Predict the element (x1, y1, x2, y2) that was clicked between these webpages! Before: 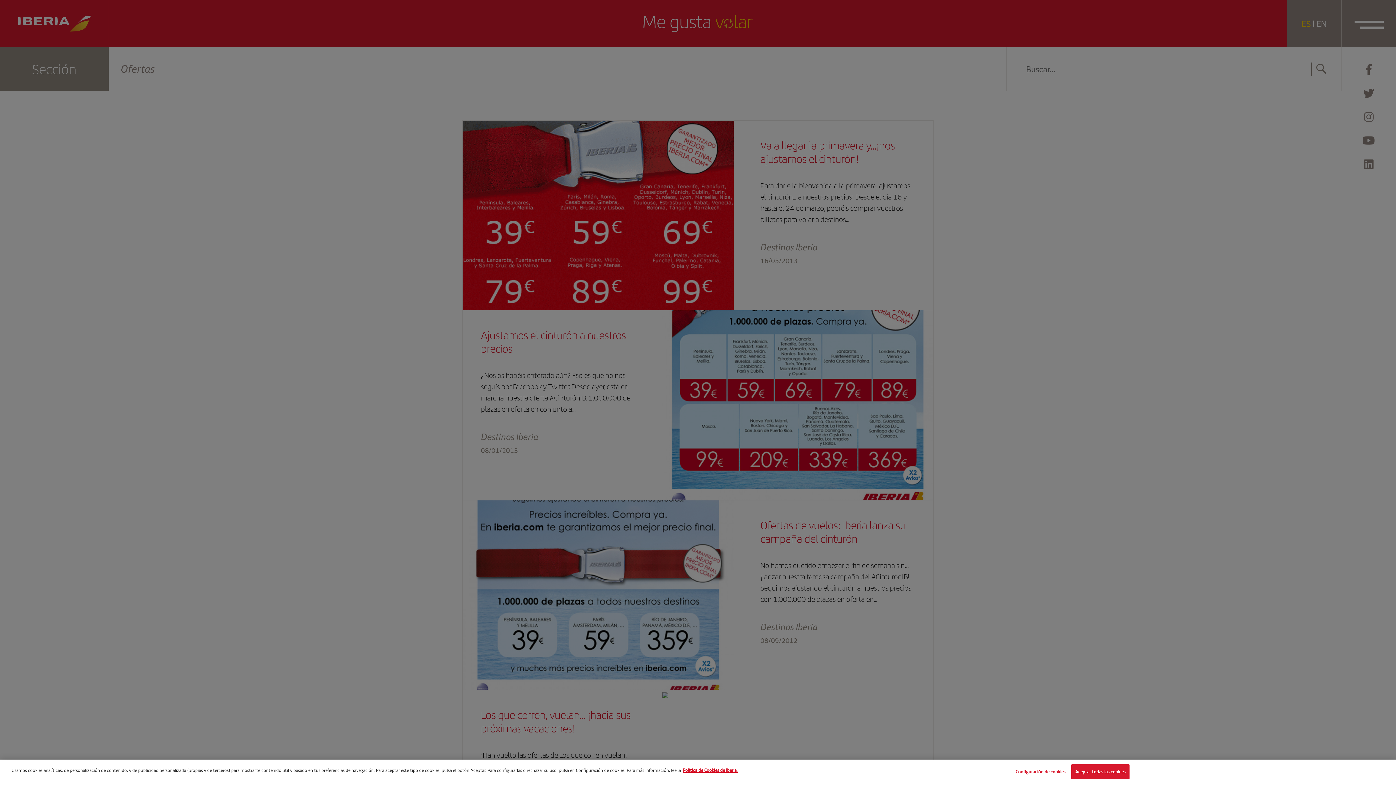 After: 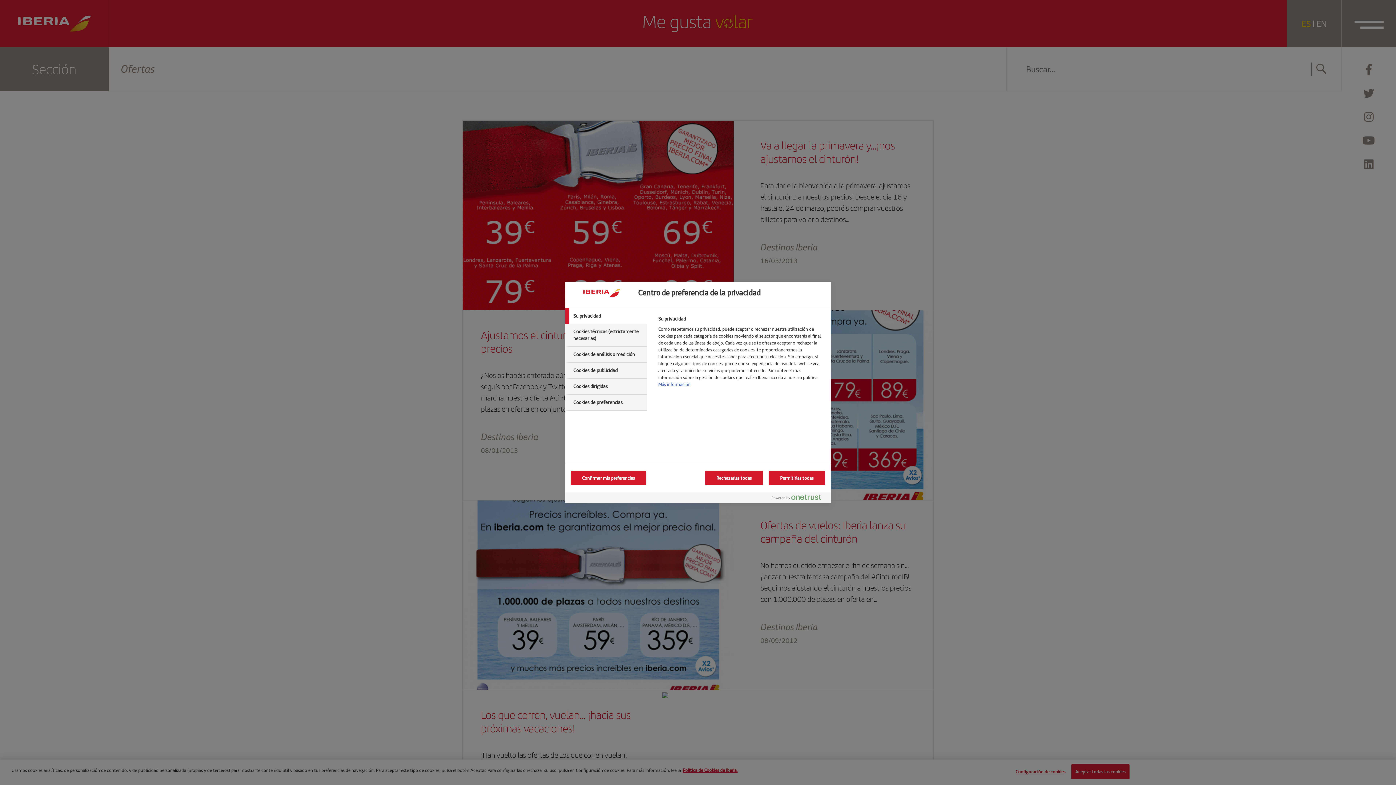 Action: label: Configuración de cookies bbox: (1015, 765, 1065, 779)